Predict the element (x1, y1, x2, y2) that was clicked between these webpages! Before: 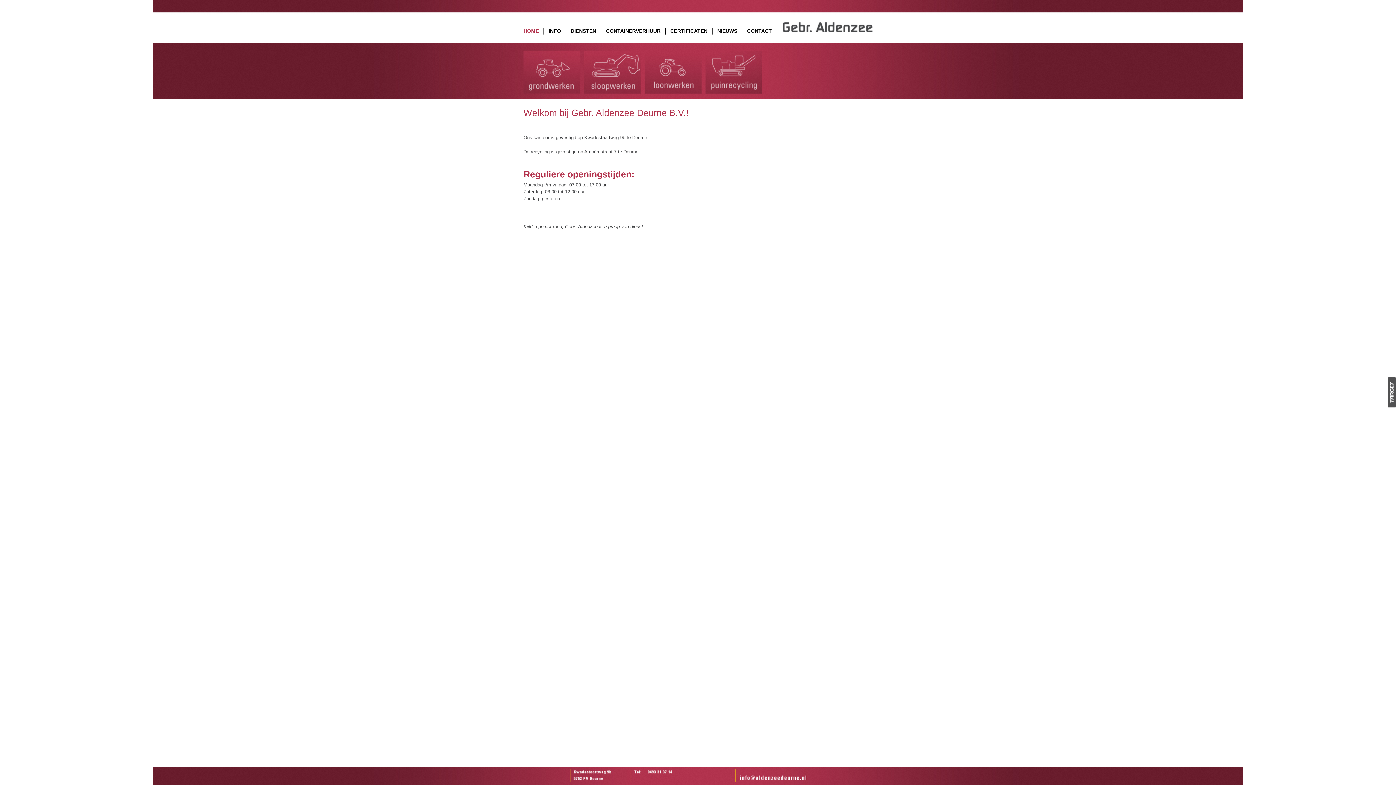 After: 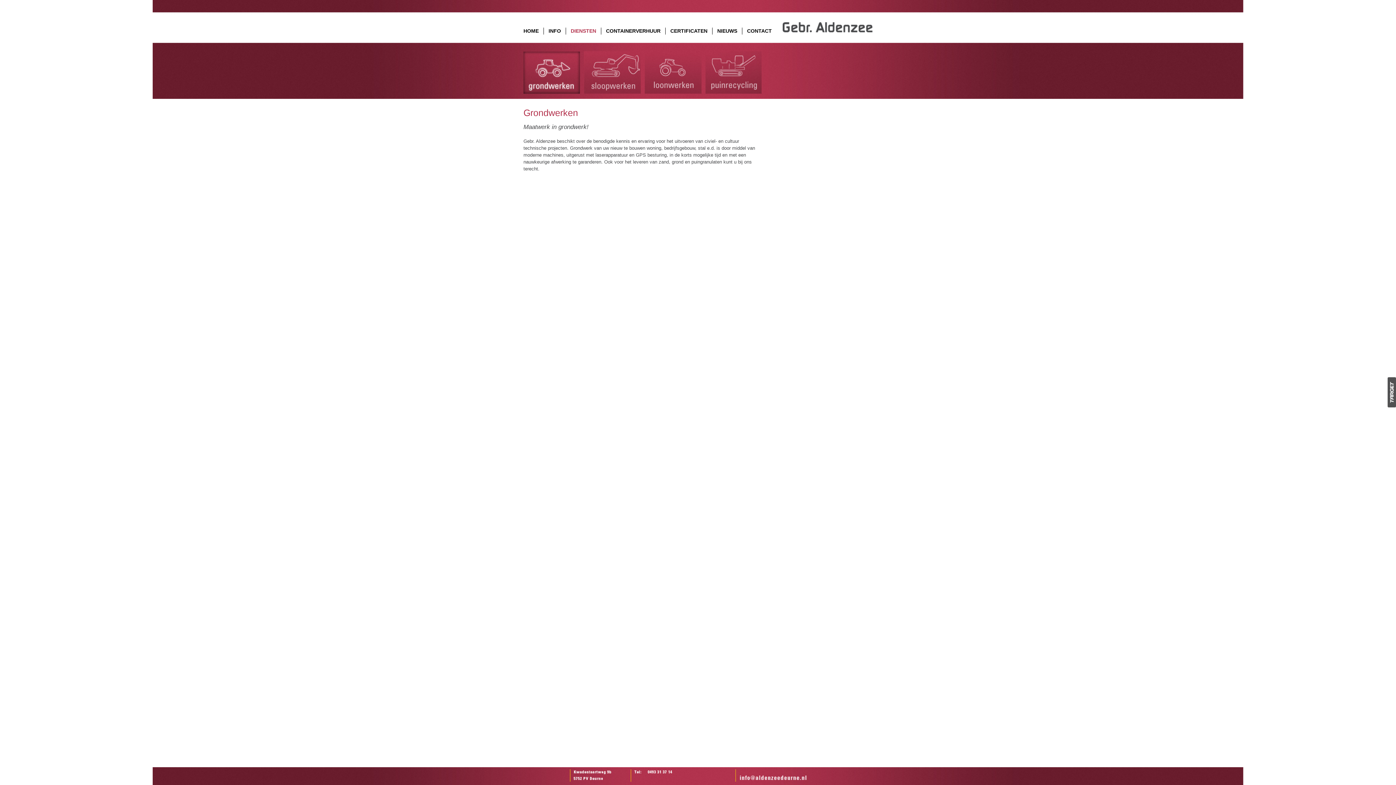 Action: bbox: (523, 89, 580, 94)